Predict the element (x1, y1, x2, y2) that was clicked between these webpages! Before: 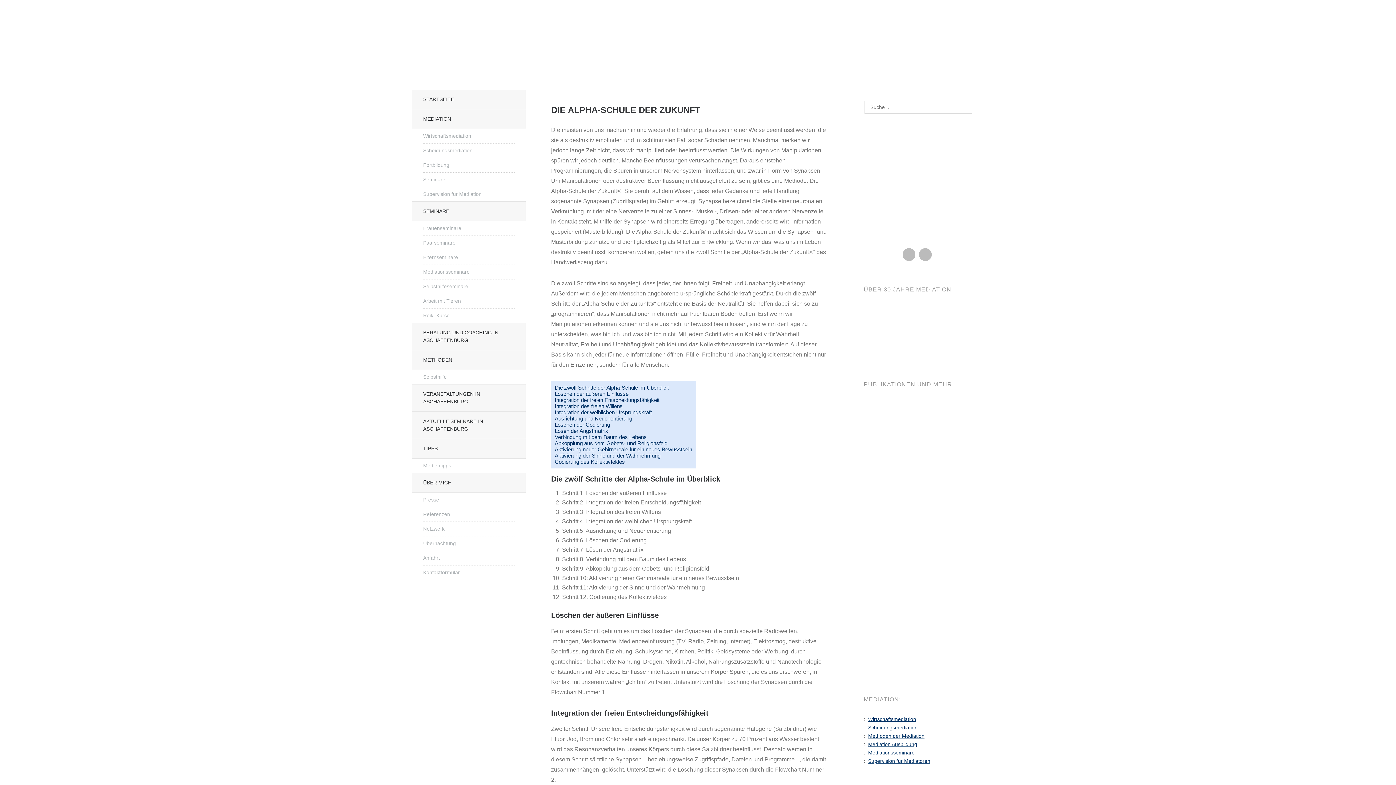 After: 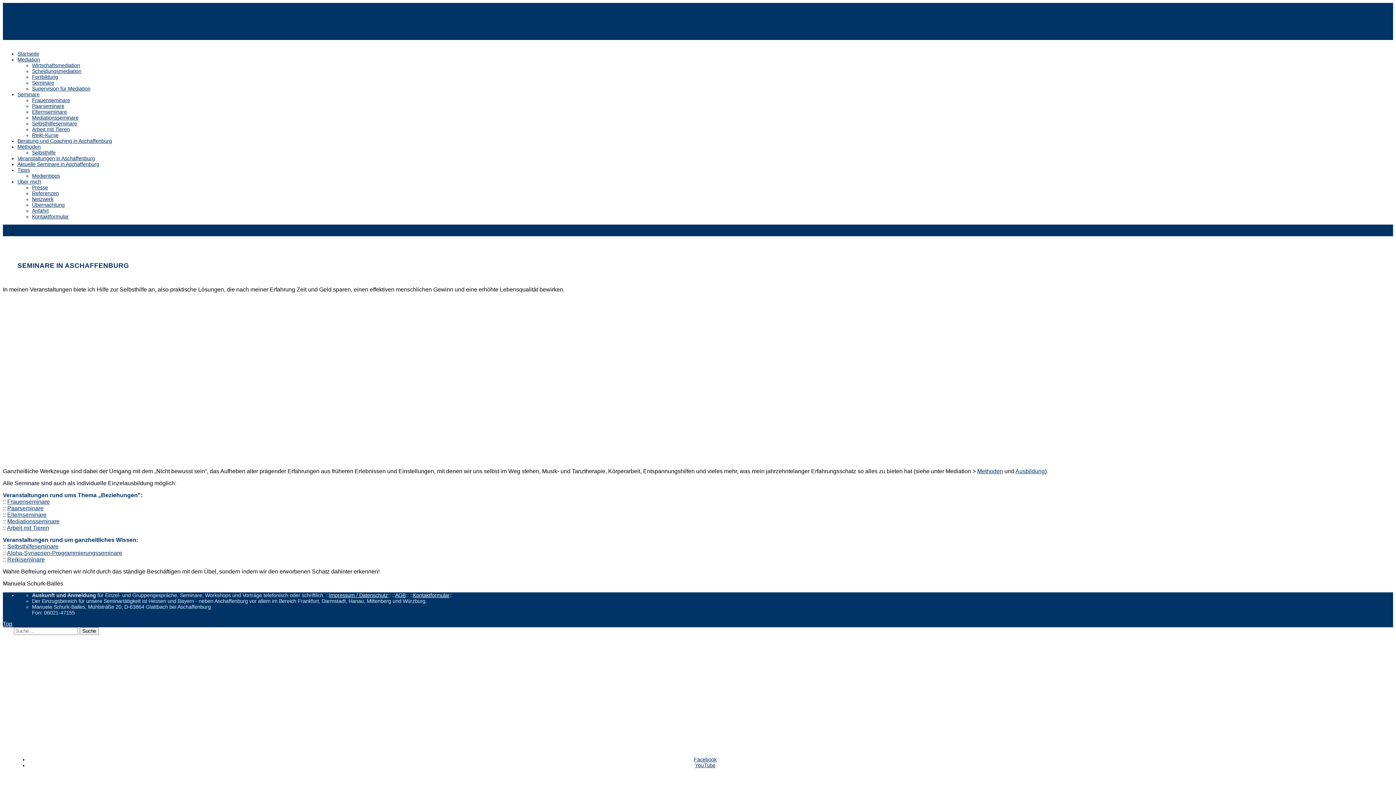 Action: bbox: (412, 201, 525, 221) label: SEMINARE